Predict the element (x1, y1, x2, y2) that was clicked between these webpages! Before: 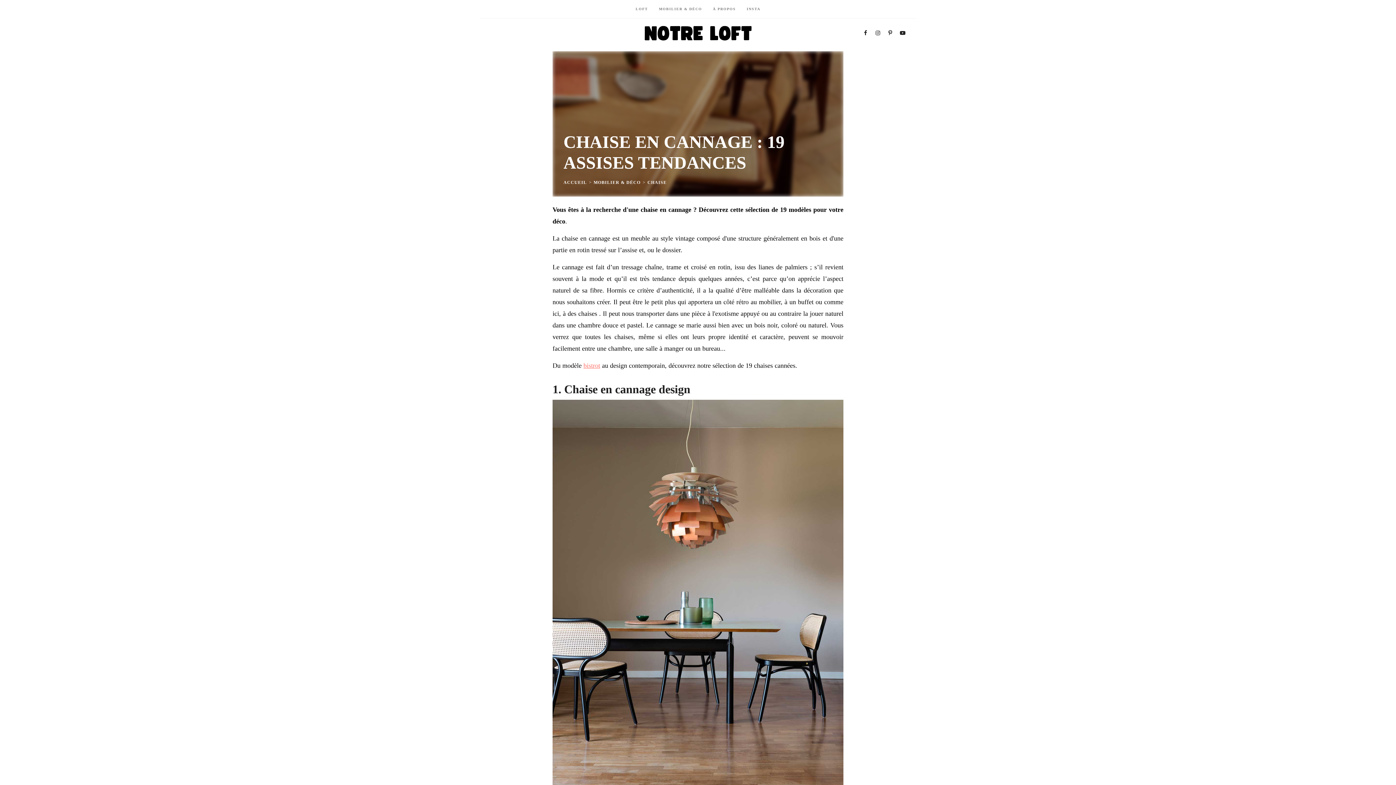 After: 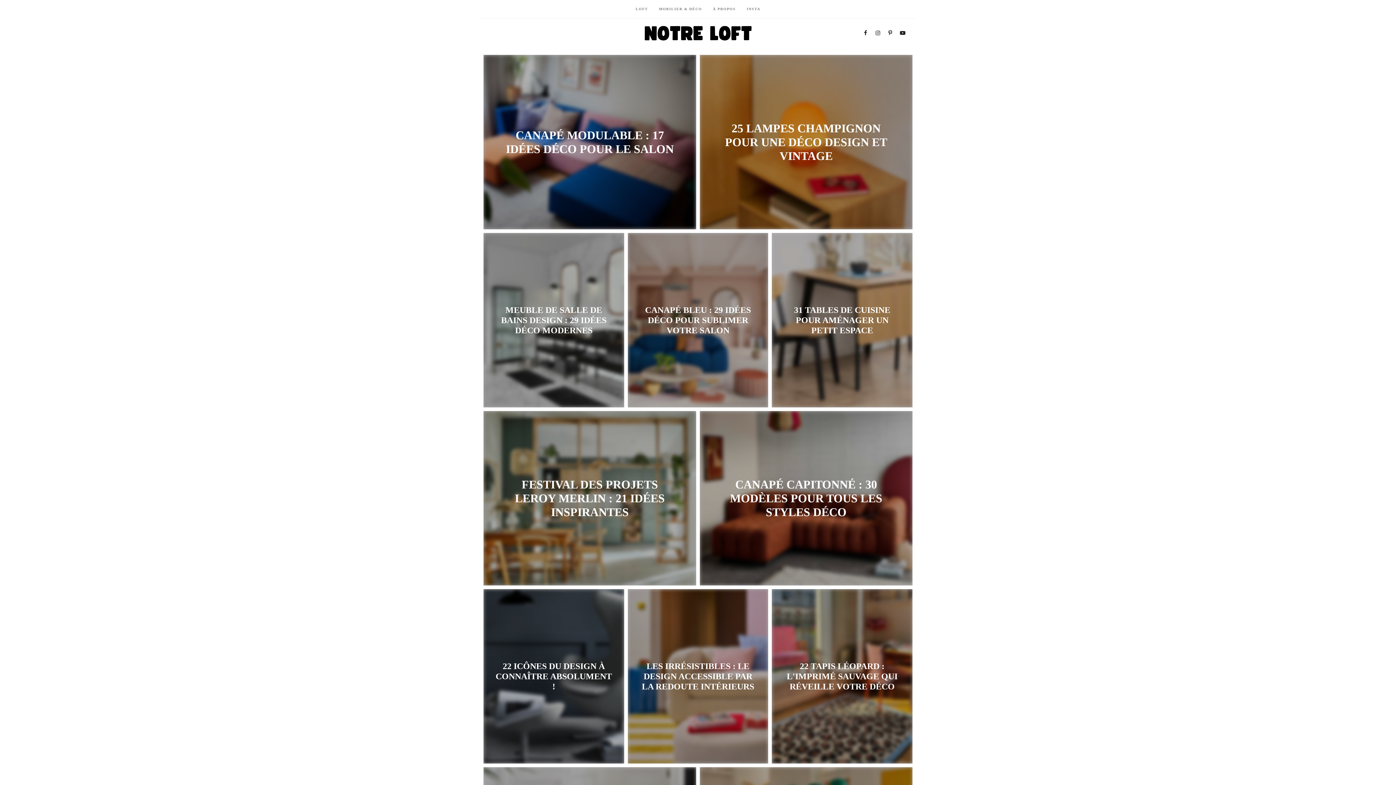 Action: label: ACCUEIL bbox: (563, 178, 586, 186)